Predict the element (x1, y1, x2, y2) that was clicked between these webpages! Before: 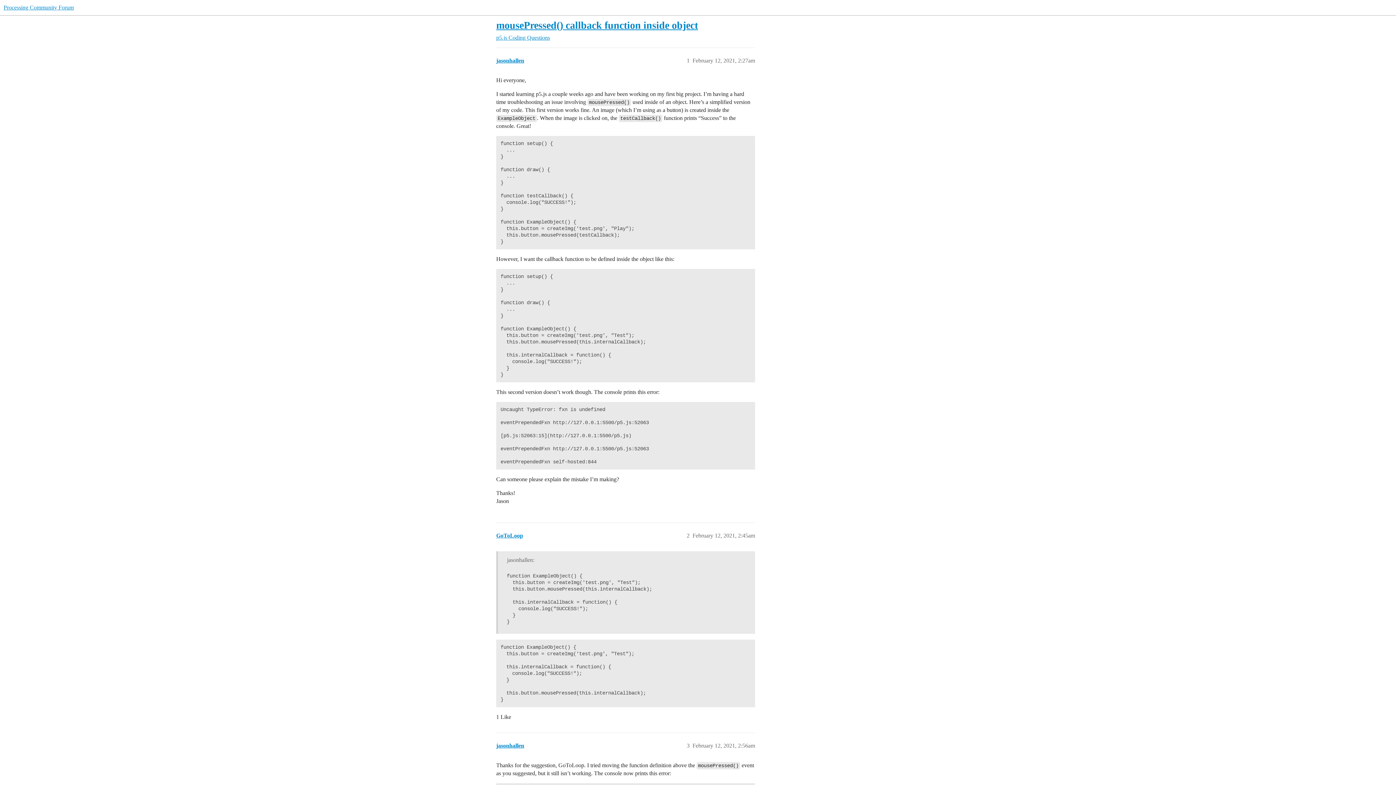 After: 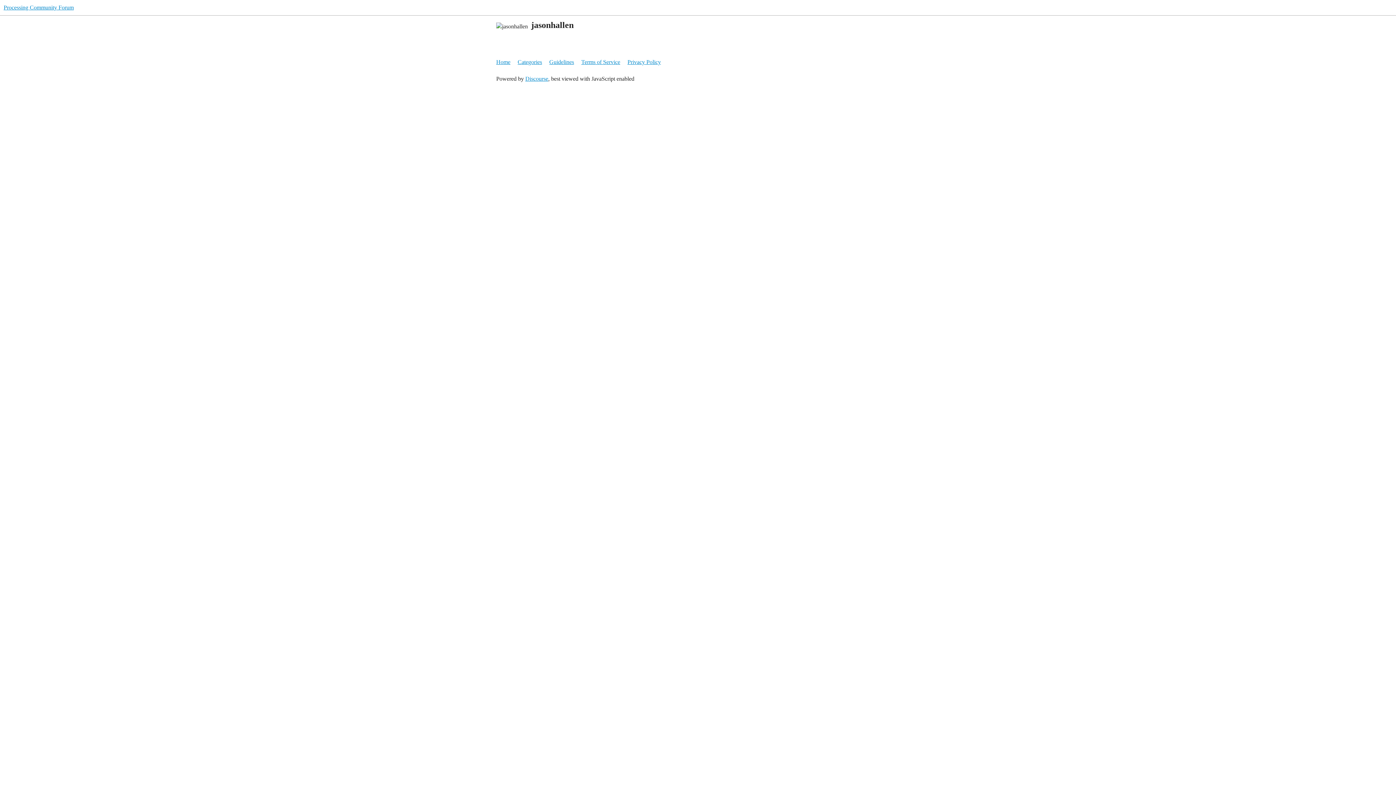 Action: bbox: (496, 742, 524, 749) label: jasonhallen